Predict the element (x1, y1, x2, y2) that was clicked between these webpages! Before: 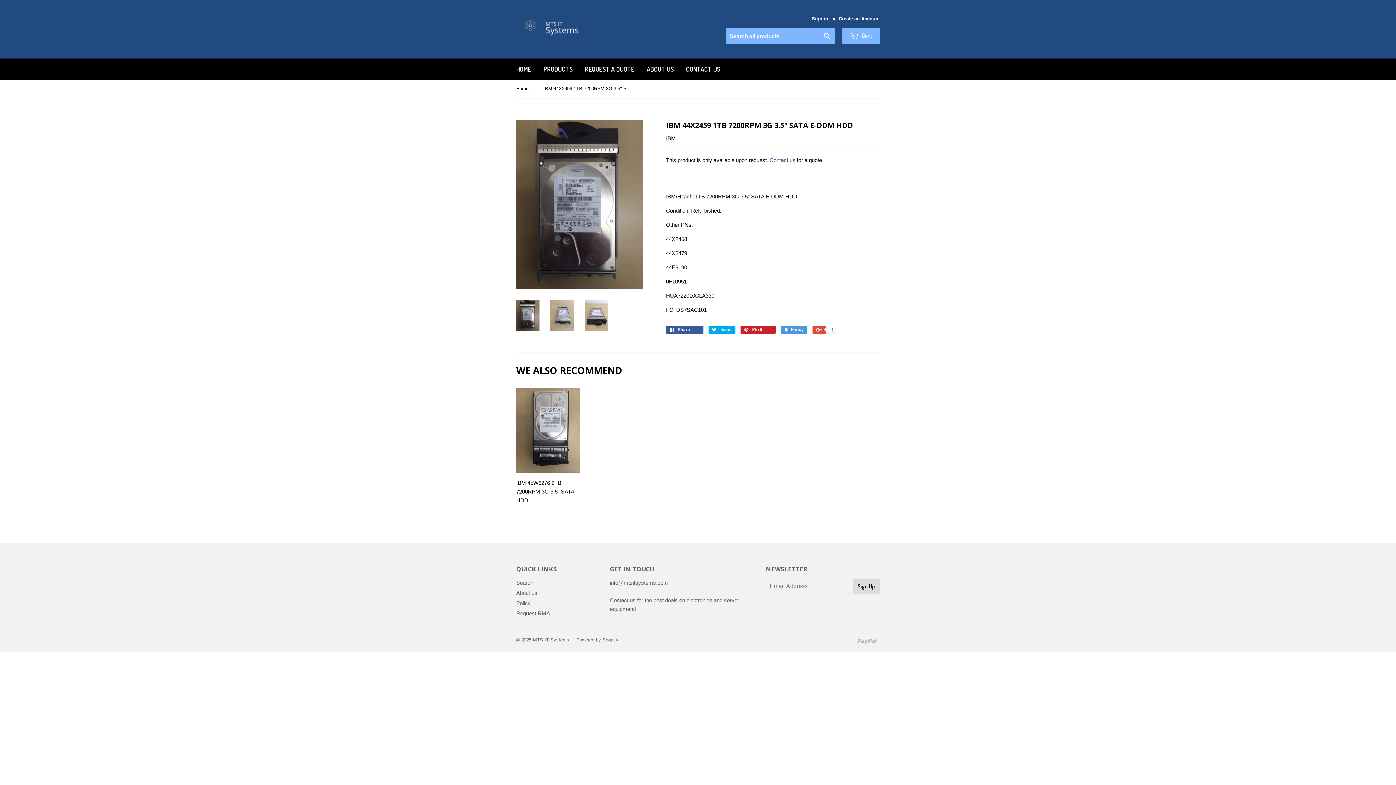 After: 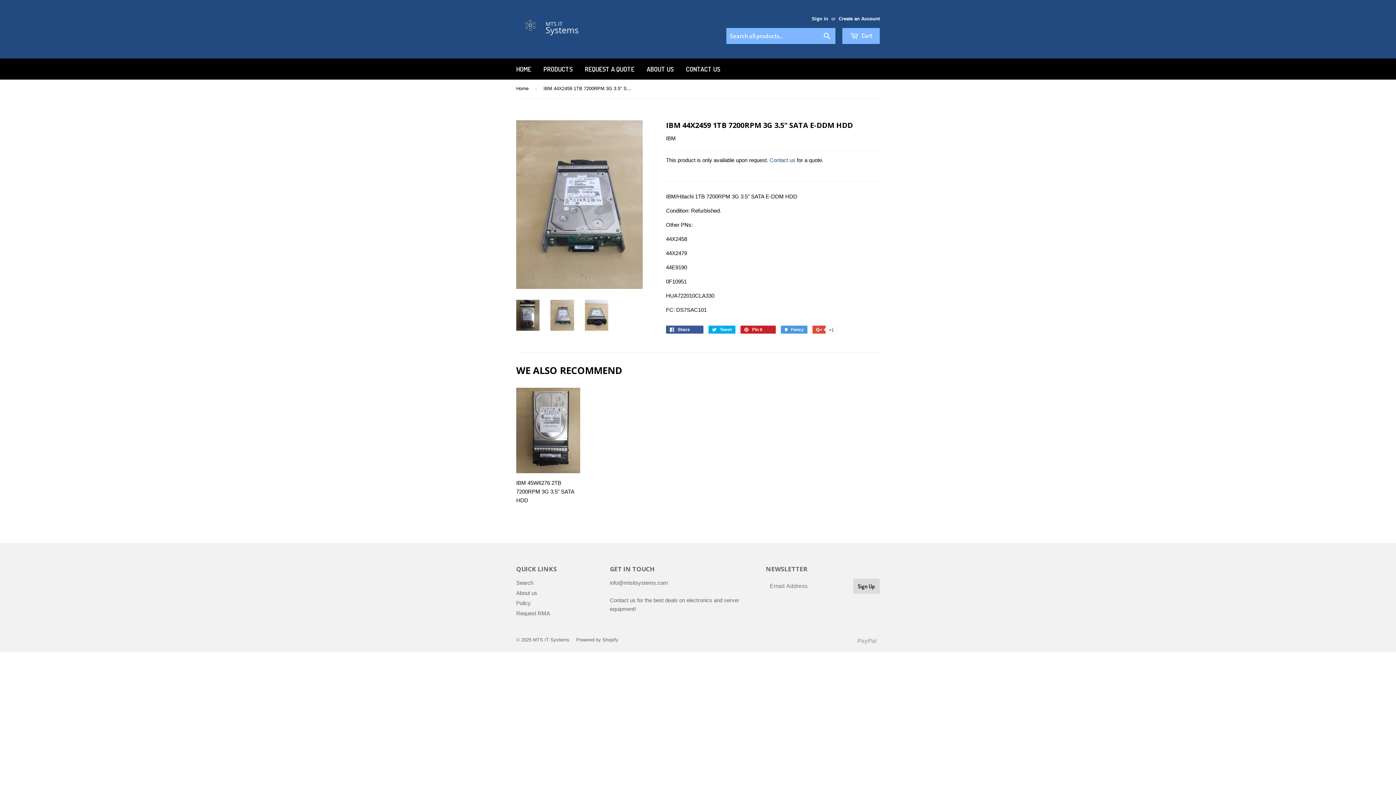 Action: bbox: (550, 299, 574, 331)